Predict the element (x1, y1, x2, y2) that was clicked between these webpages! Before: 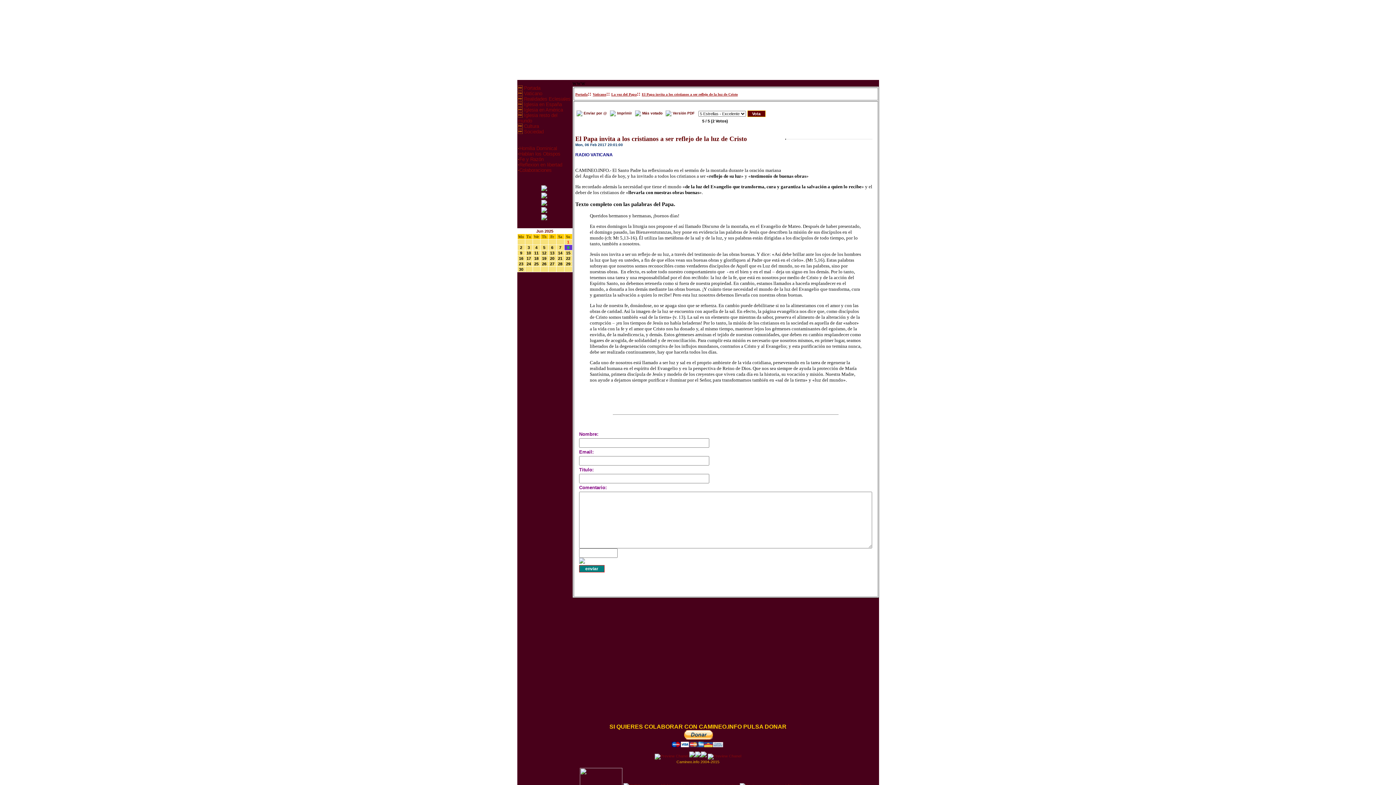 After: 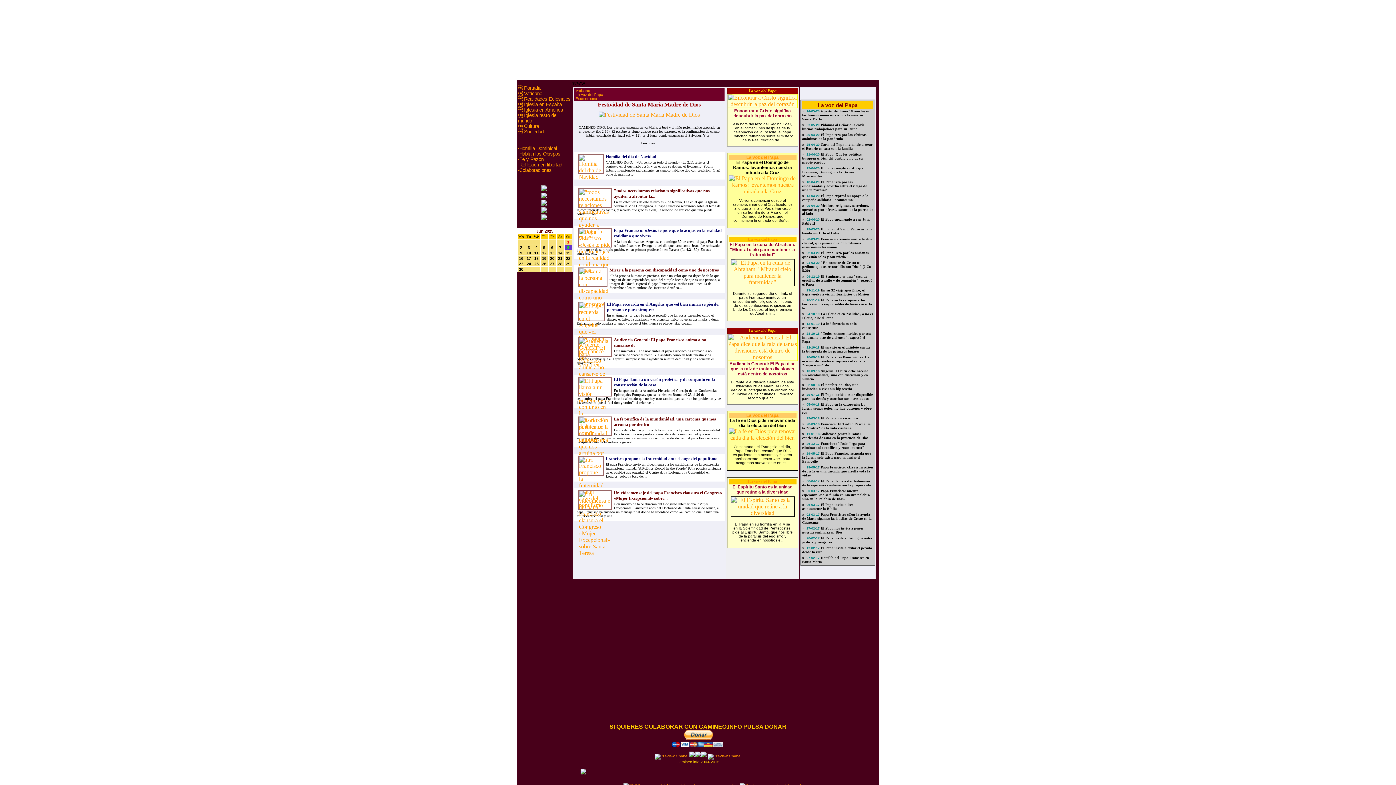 Action: label: La voz del Papa bbox: (611, 92, 636, 96)